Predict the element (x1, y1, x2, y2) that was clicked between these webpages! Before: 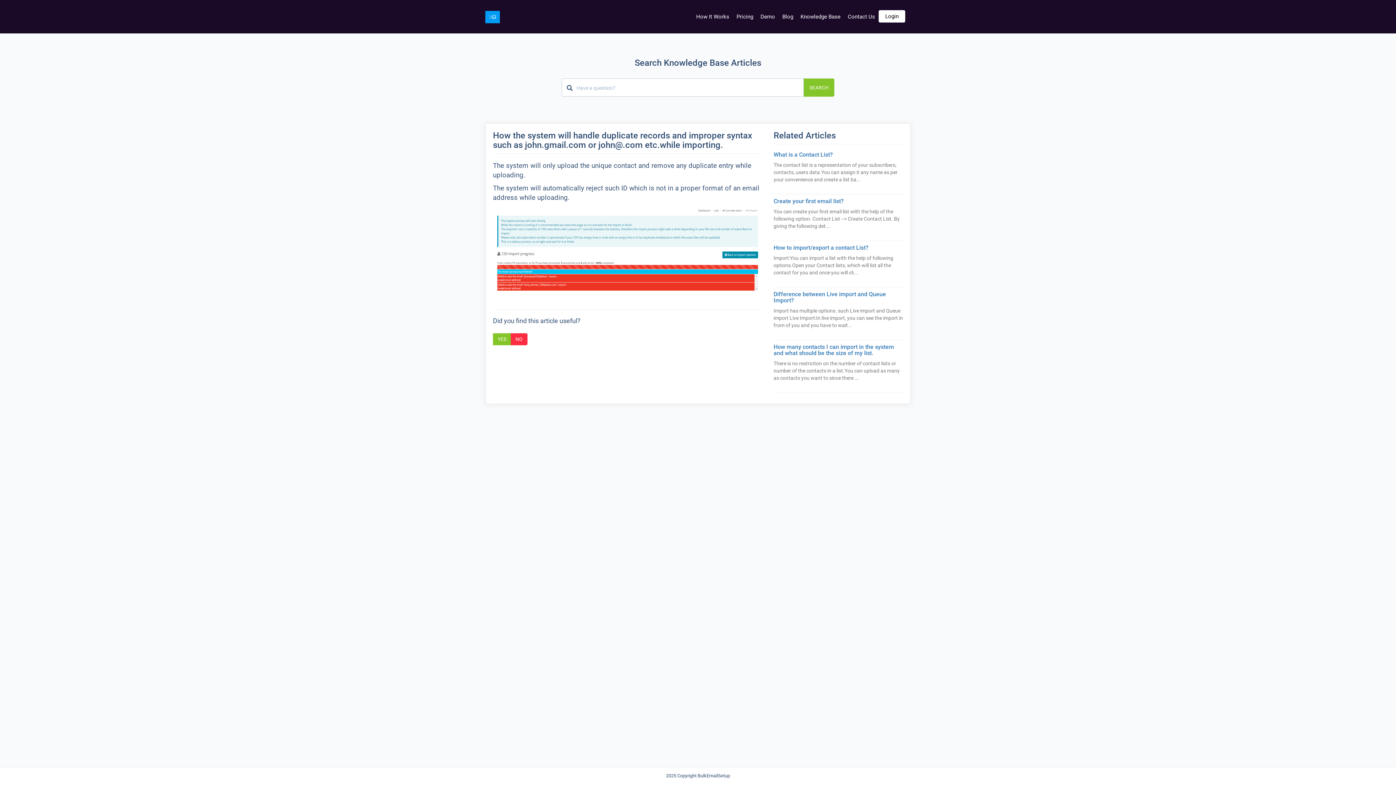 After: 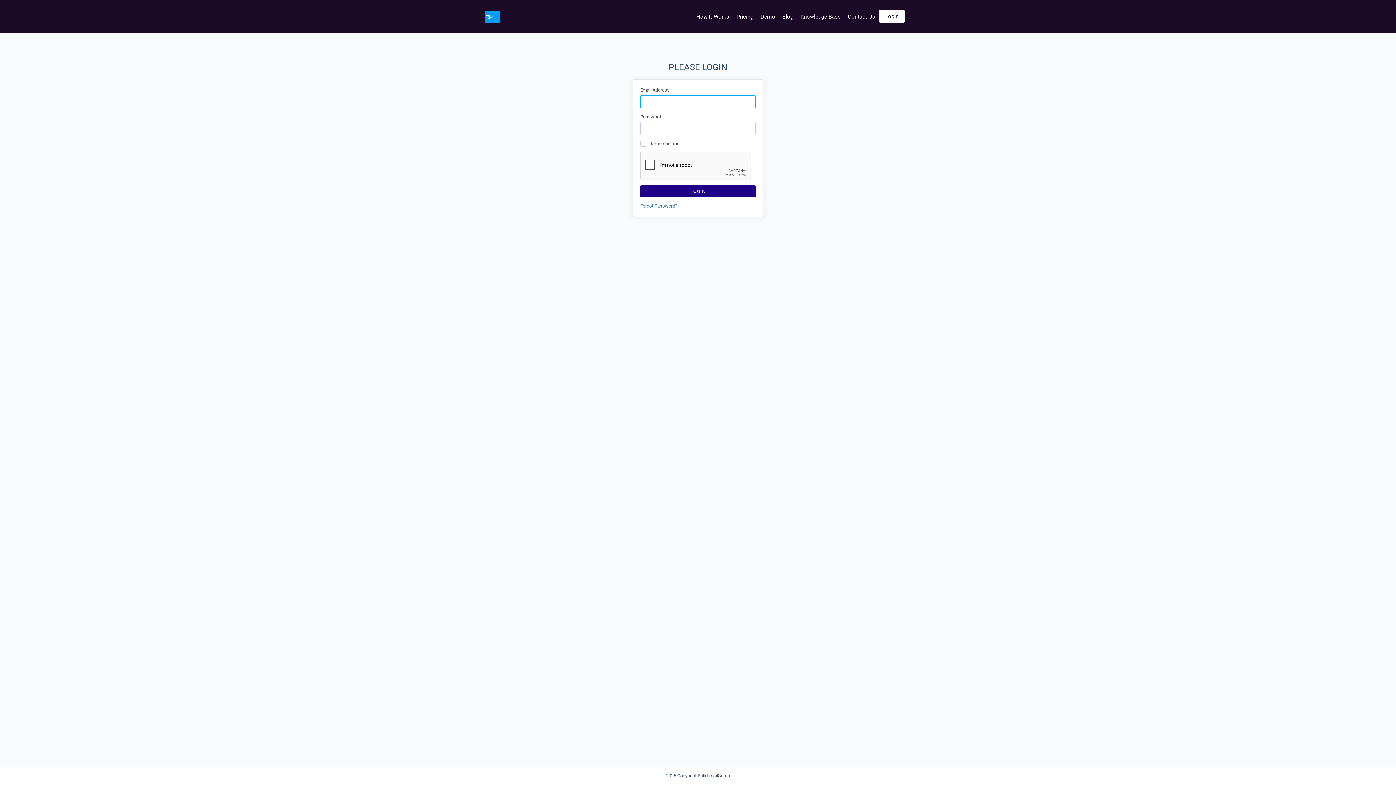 Action: bbox: (878, 10, 905, 22) label: Login